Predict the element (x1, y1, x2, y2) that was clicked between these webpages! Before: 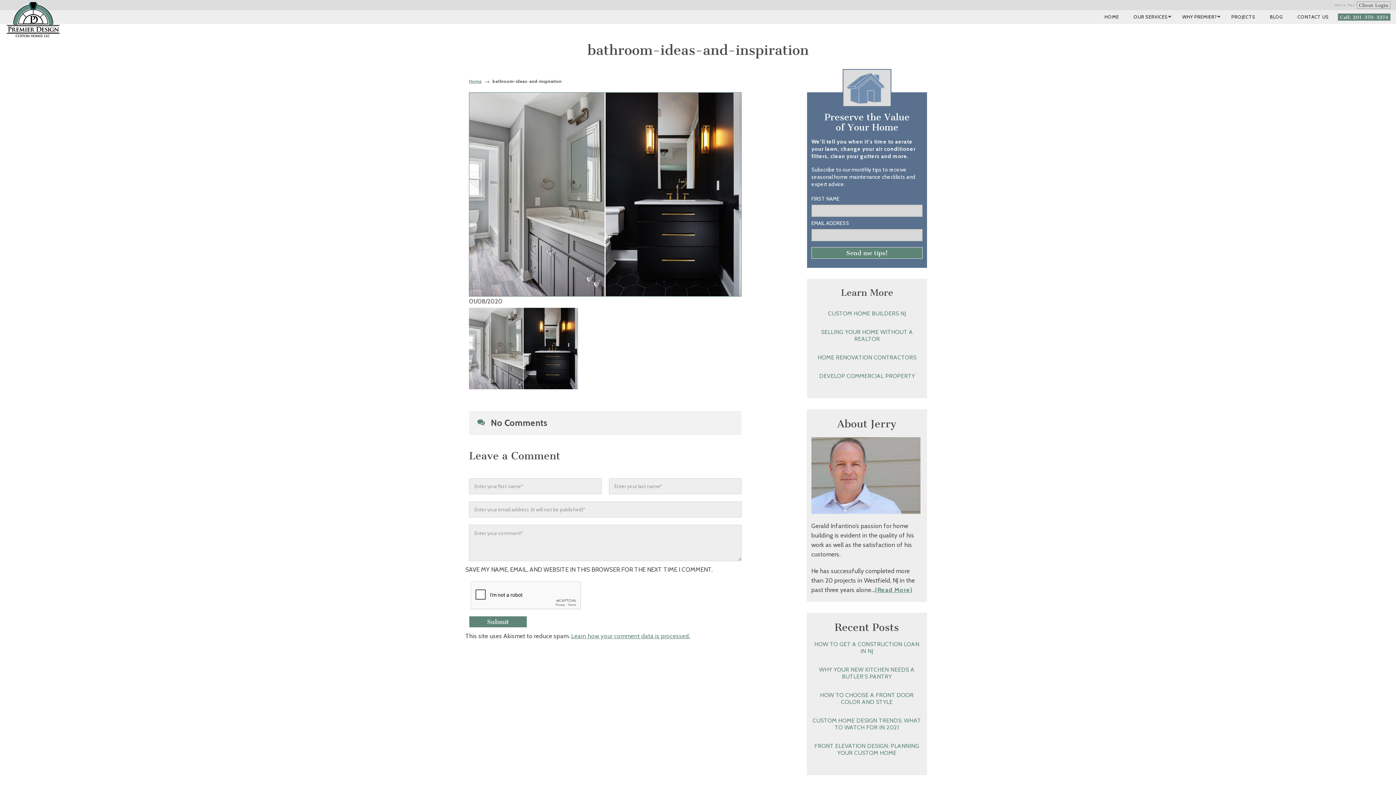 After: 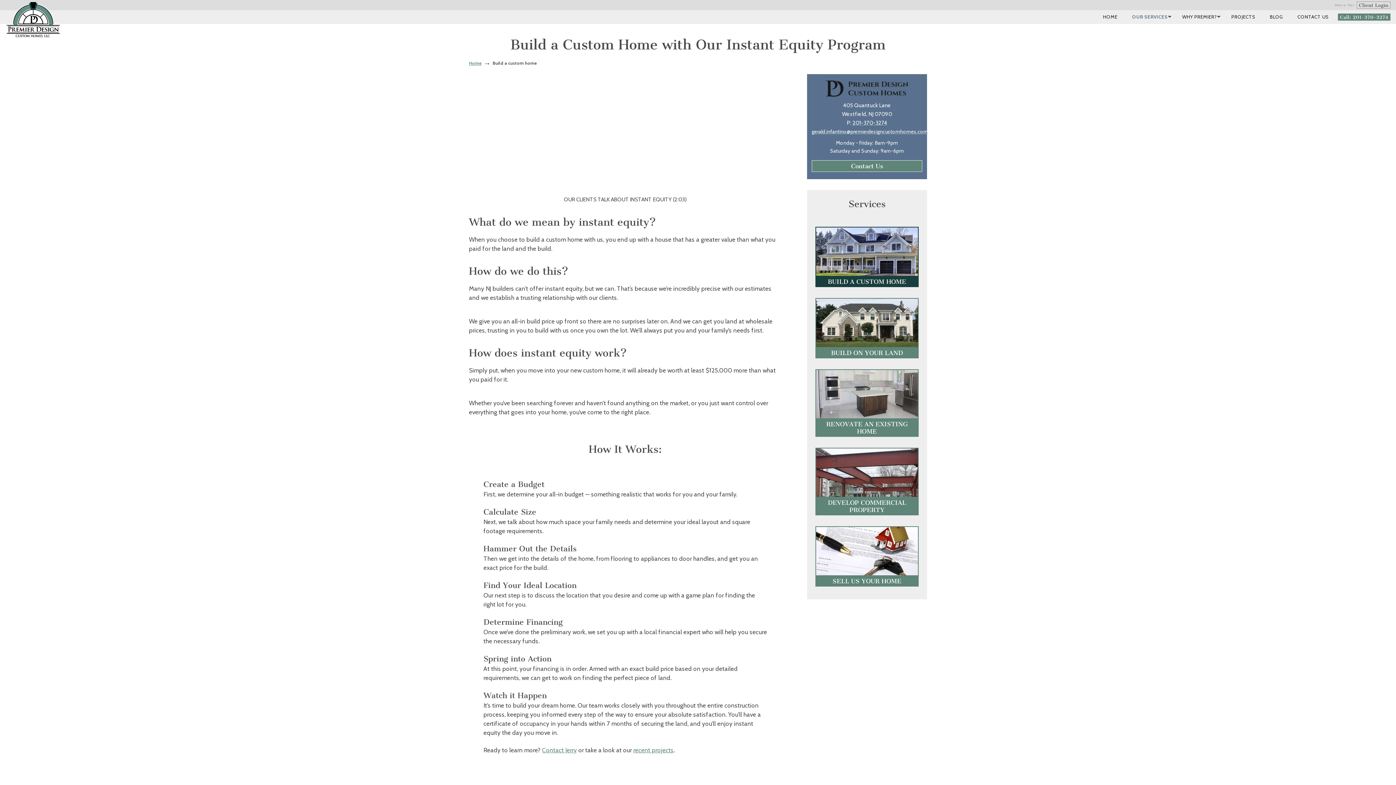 Action: bbox: (828, 310, 906, 317) label: CUSTOM HOME BUILDERS NJ